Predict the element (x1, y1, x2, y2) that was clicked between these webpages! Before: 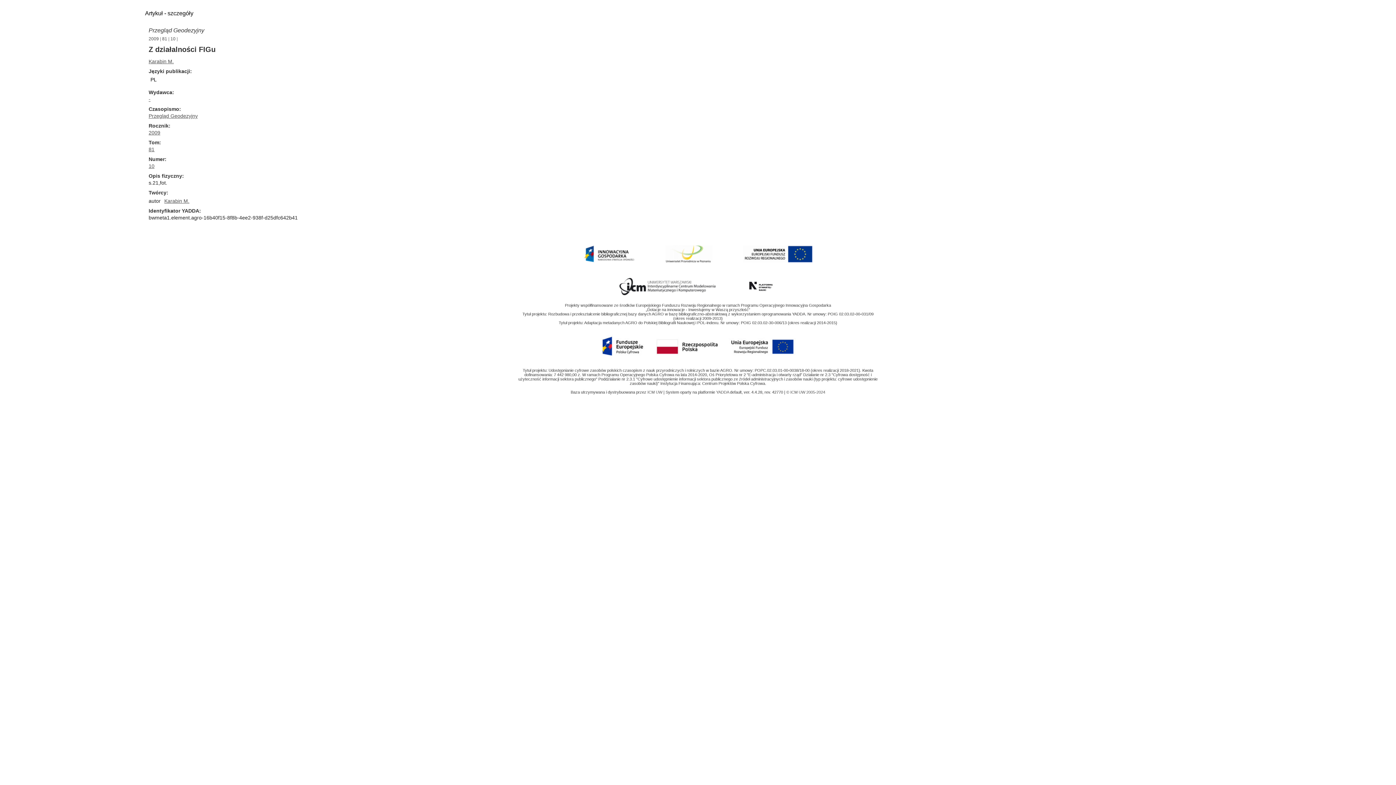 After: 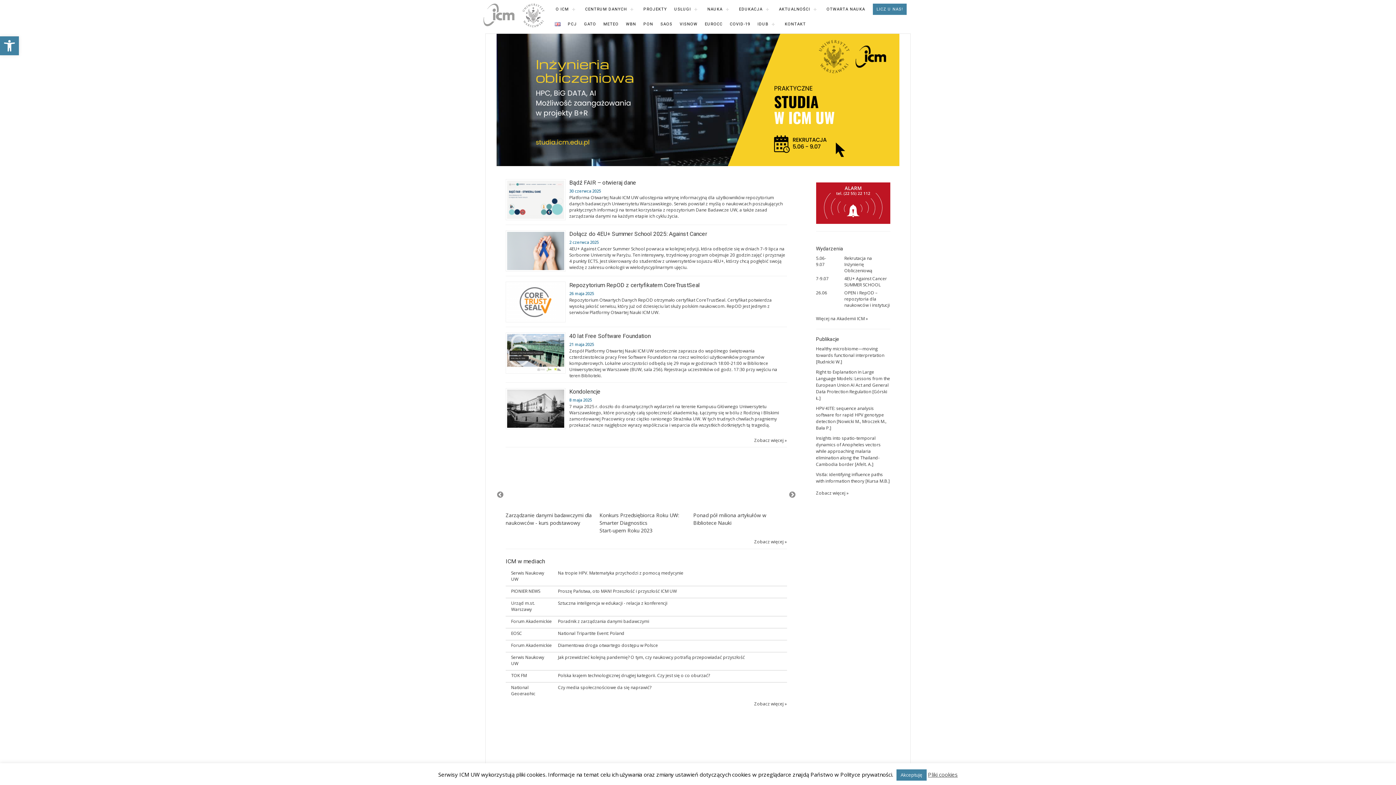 Action: bbox: (605, 298, 731, 303) label:  